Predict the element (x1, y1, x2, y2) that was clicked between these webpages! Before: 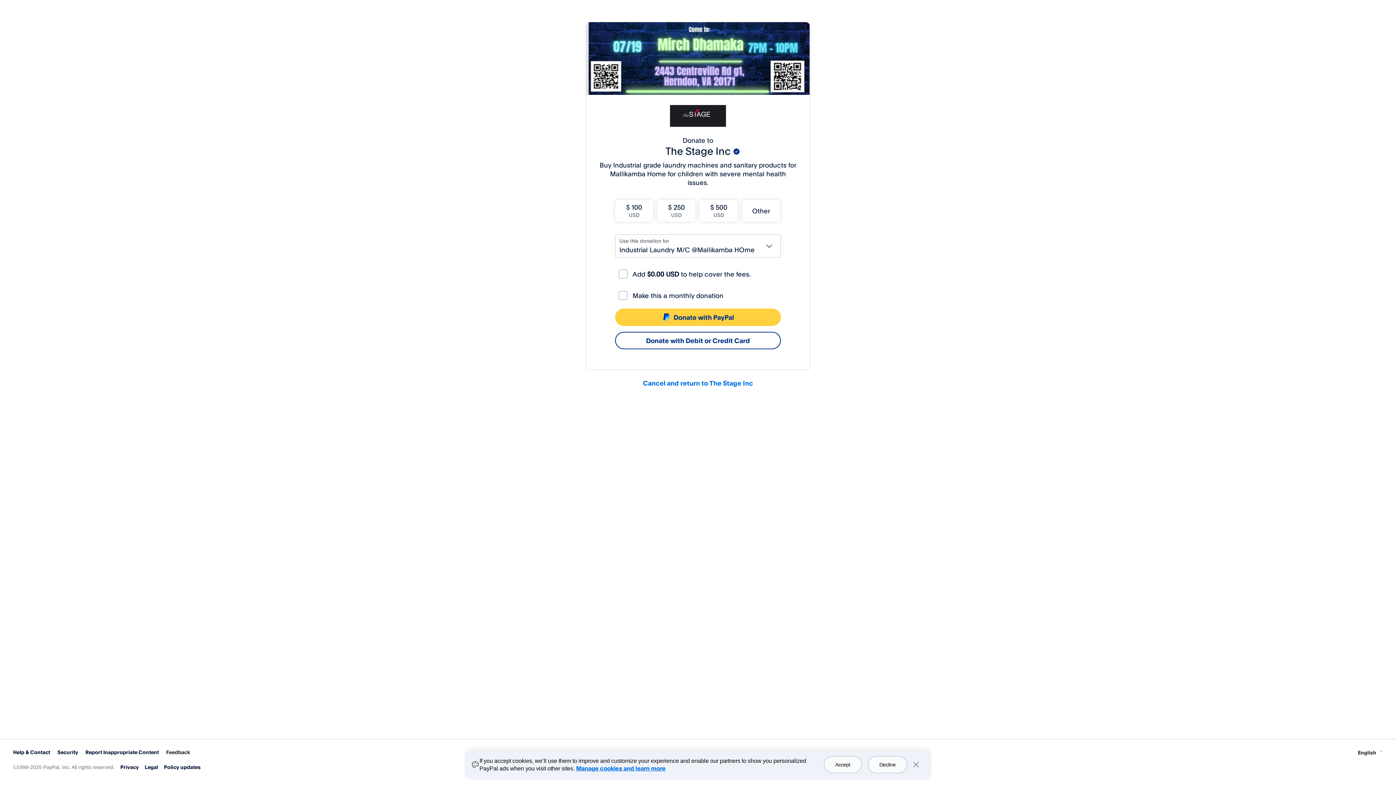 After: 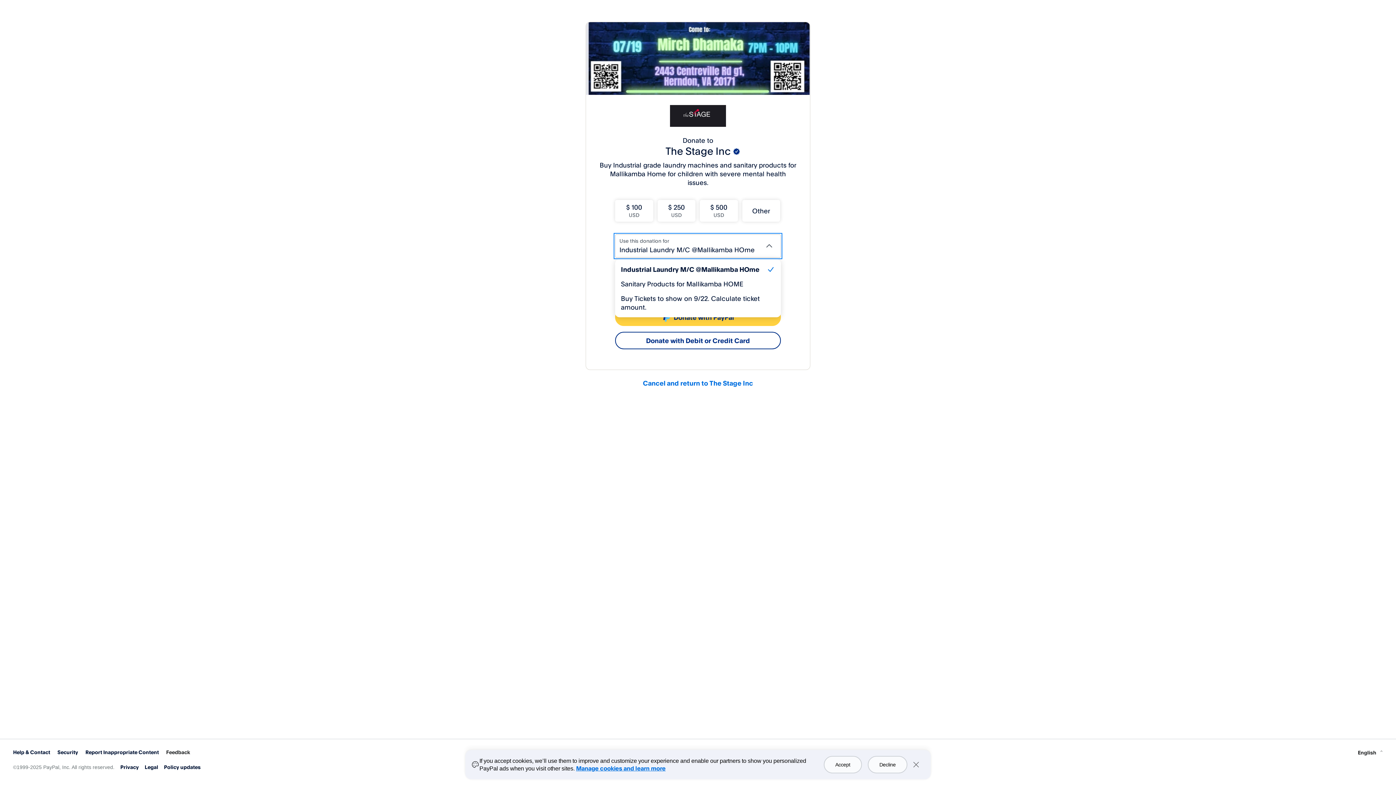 Action: label: Industrial Laundry M/C @Mallikamba HOme bbox: (615, 234, 781, 257)